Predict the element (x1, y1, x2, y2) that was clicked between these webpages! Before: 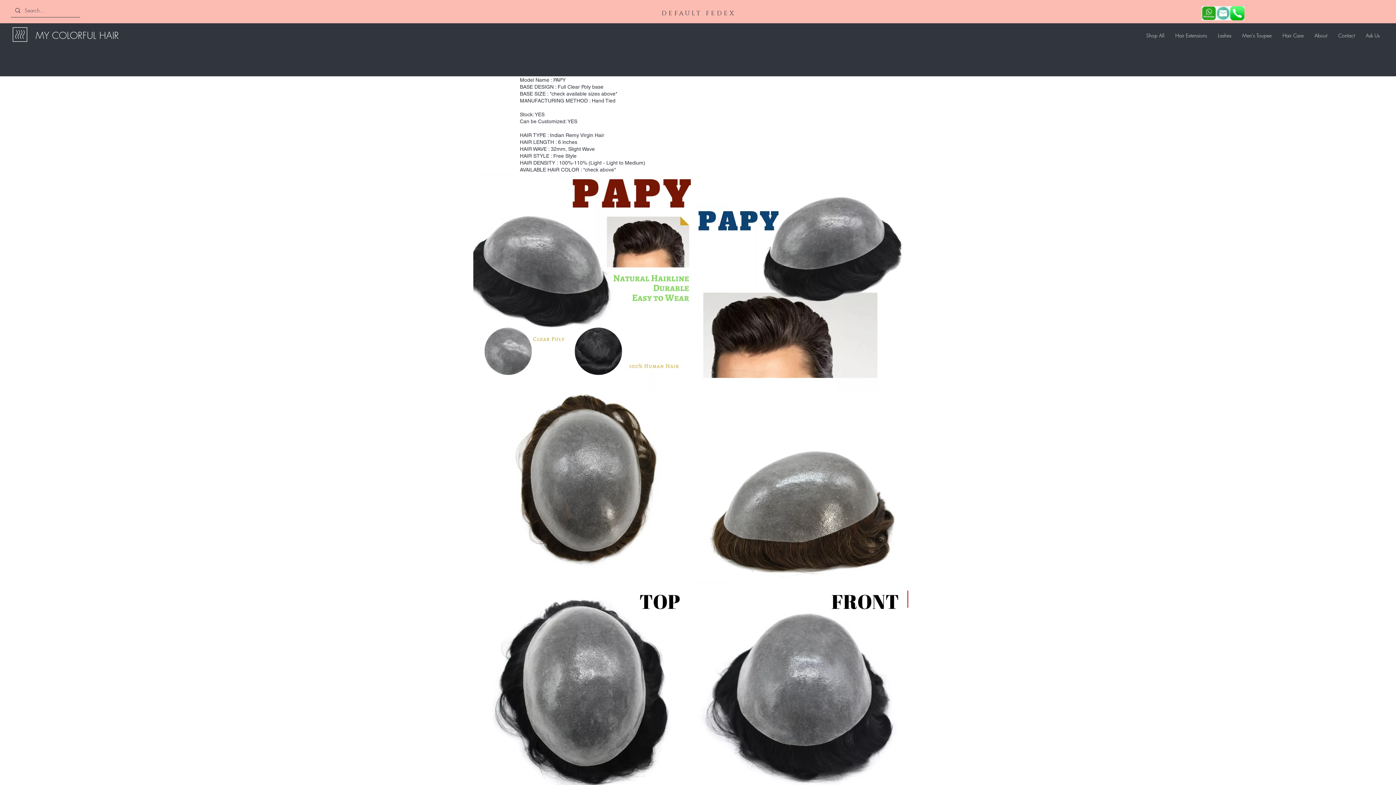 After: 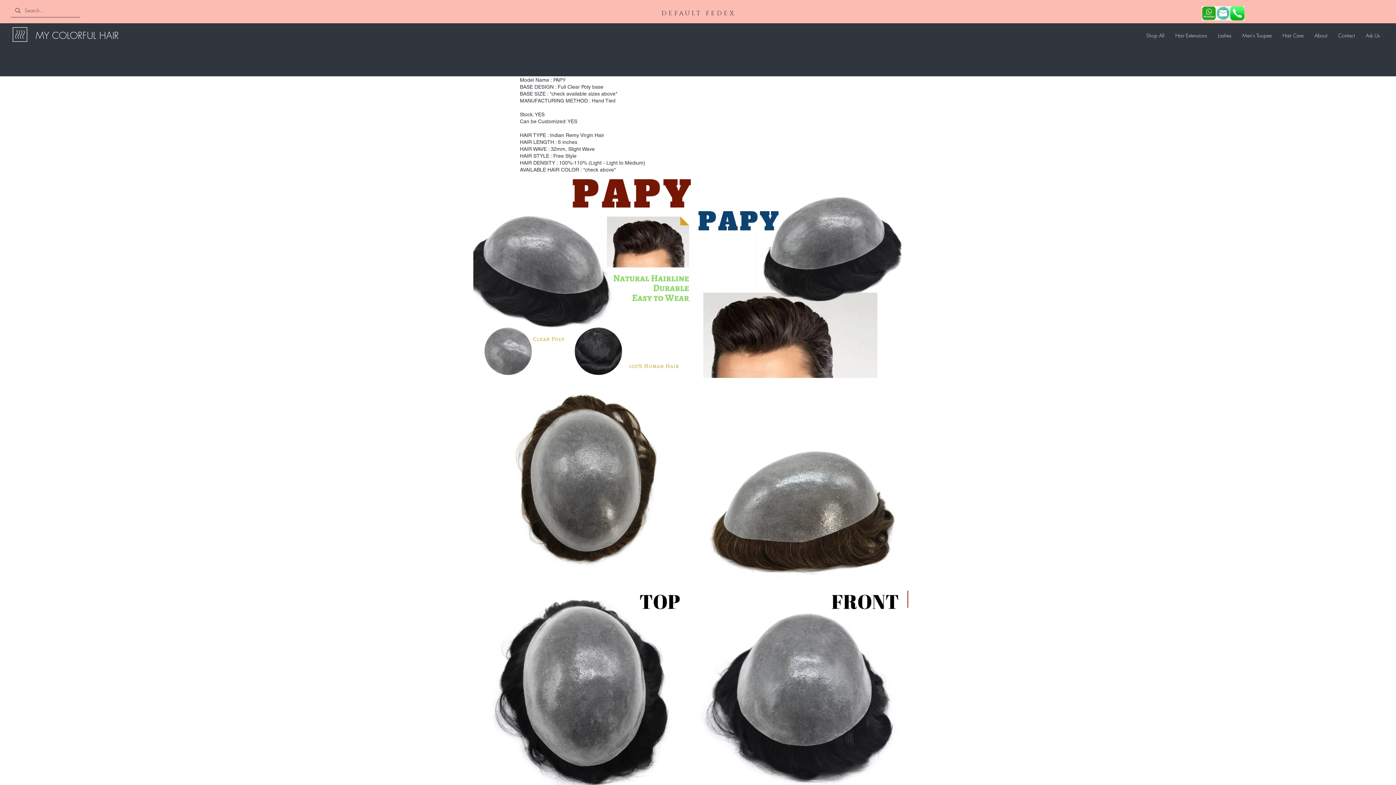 Action: label: email bbox: (1216, 6, 1230, 20)